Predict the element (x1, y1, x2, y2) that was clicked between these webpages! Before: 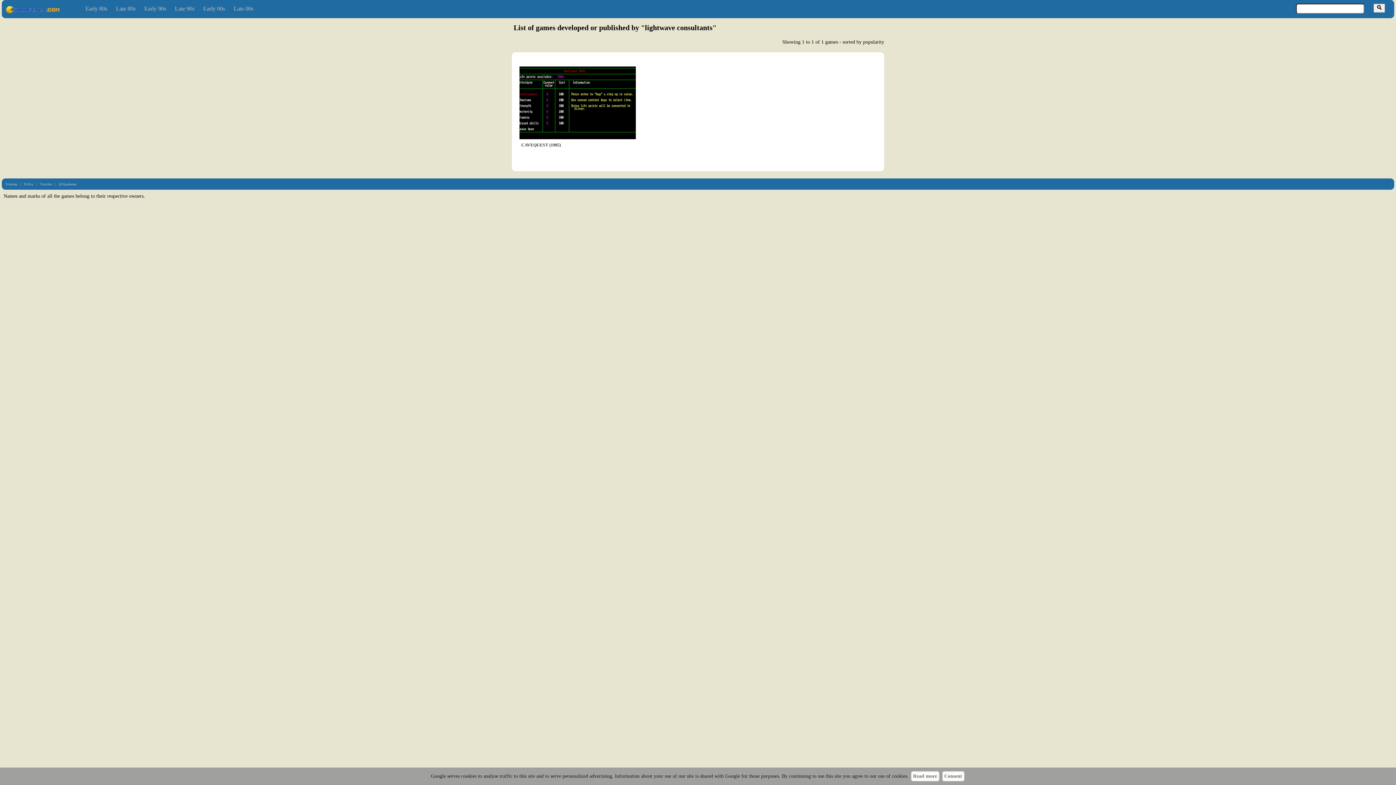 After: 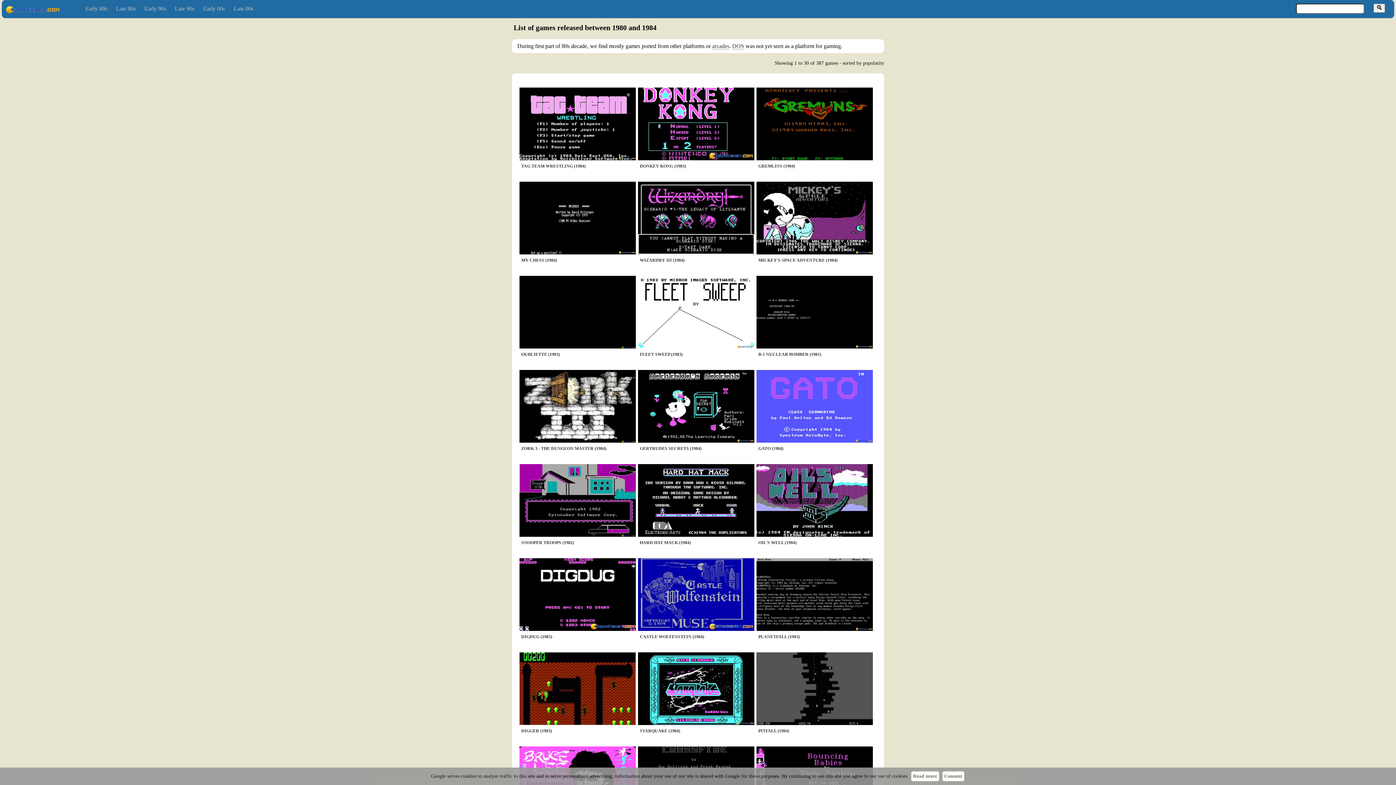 Action: label: Early 80s bbox: (85, 5, 107, 11)